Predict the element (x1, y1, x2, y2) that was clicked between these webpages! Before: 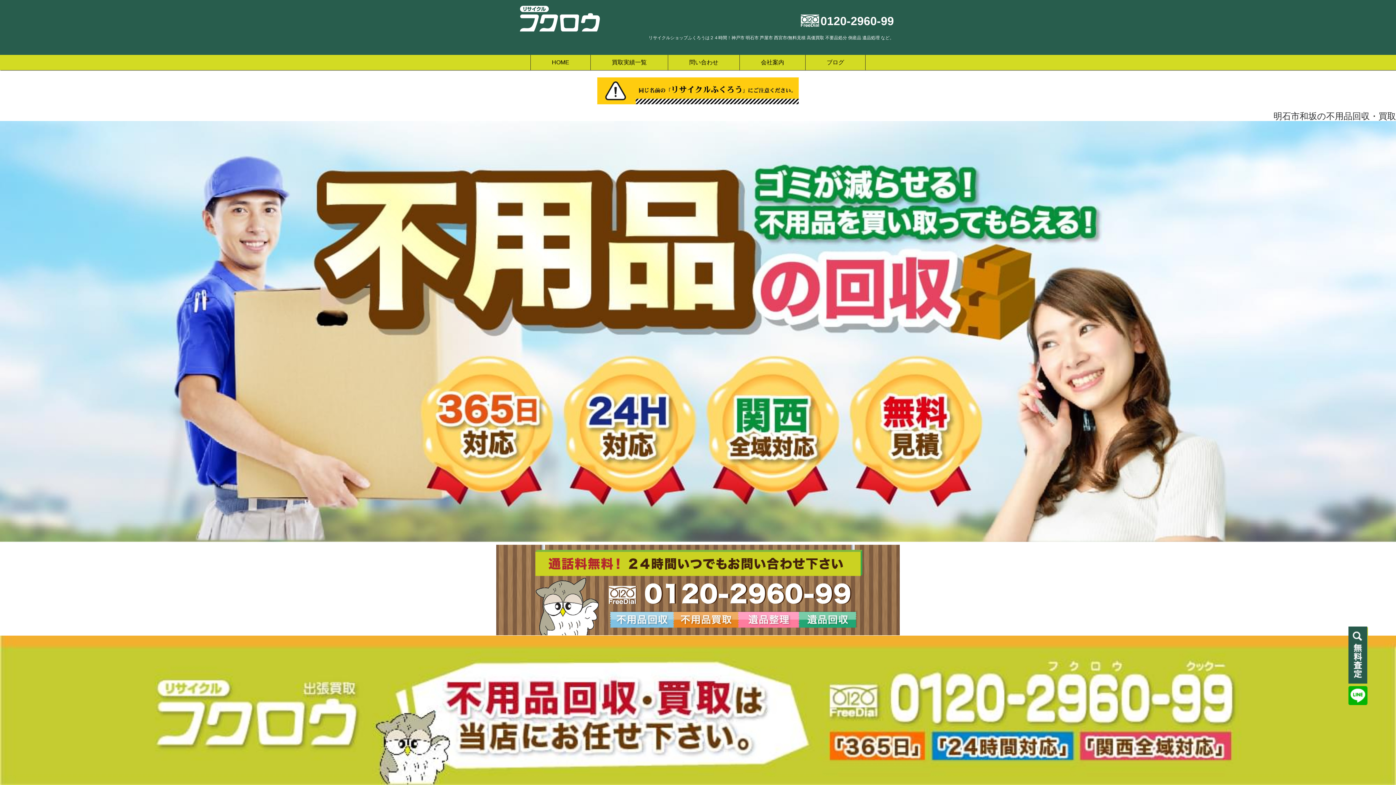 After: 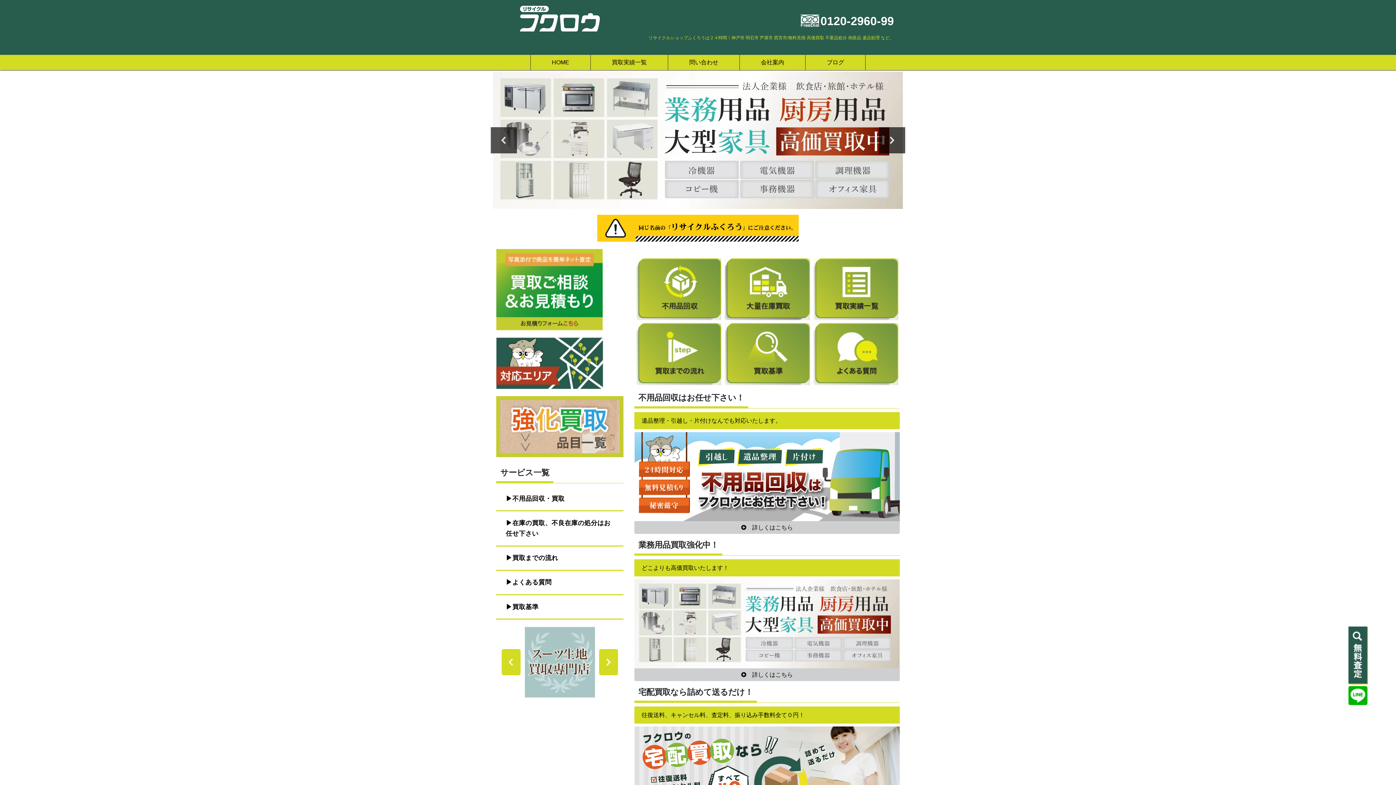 Action: bbox: (549, 55, 572, 69) label: HOME